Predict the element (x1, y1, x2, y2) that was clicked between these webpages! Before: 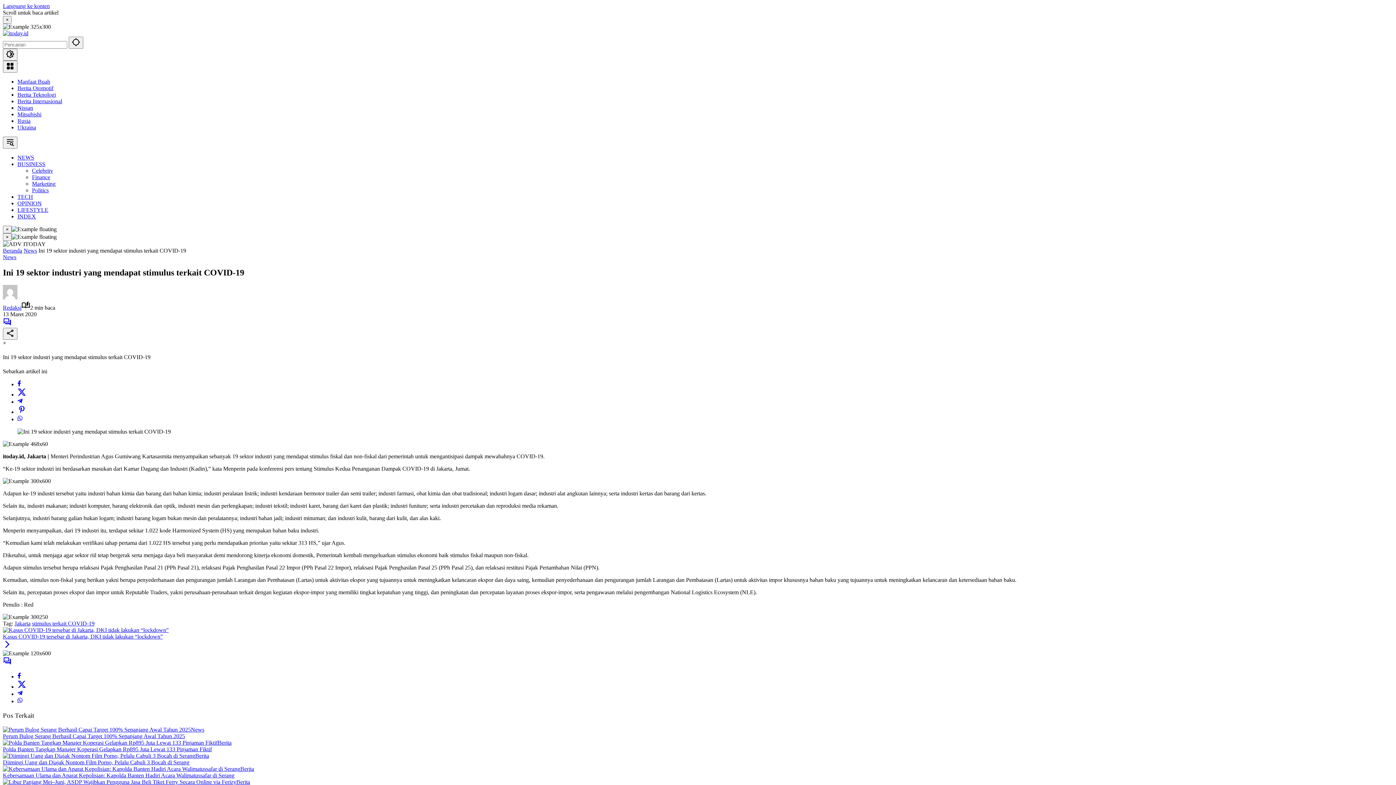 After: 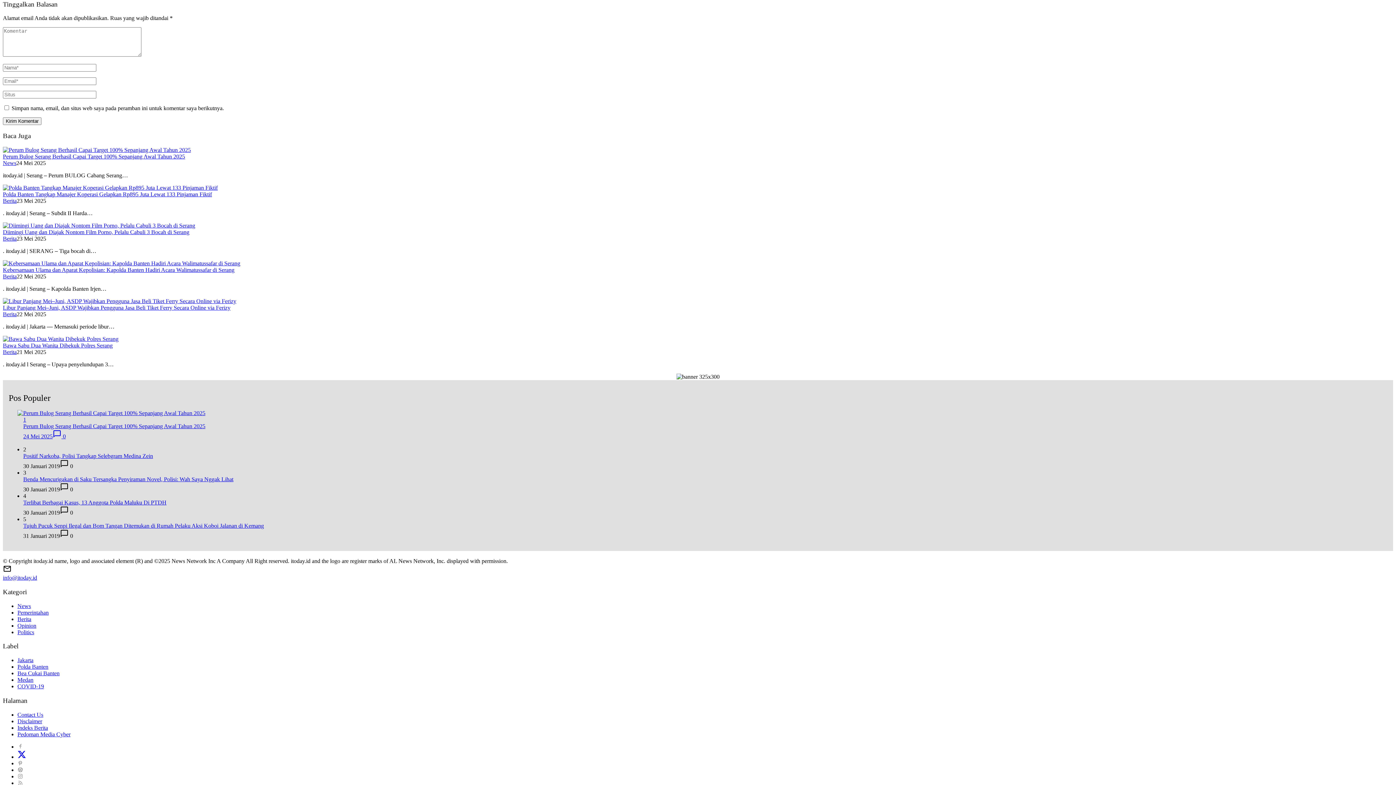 Action: bbox: (2, 321, 11, 327)